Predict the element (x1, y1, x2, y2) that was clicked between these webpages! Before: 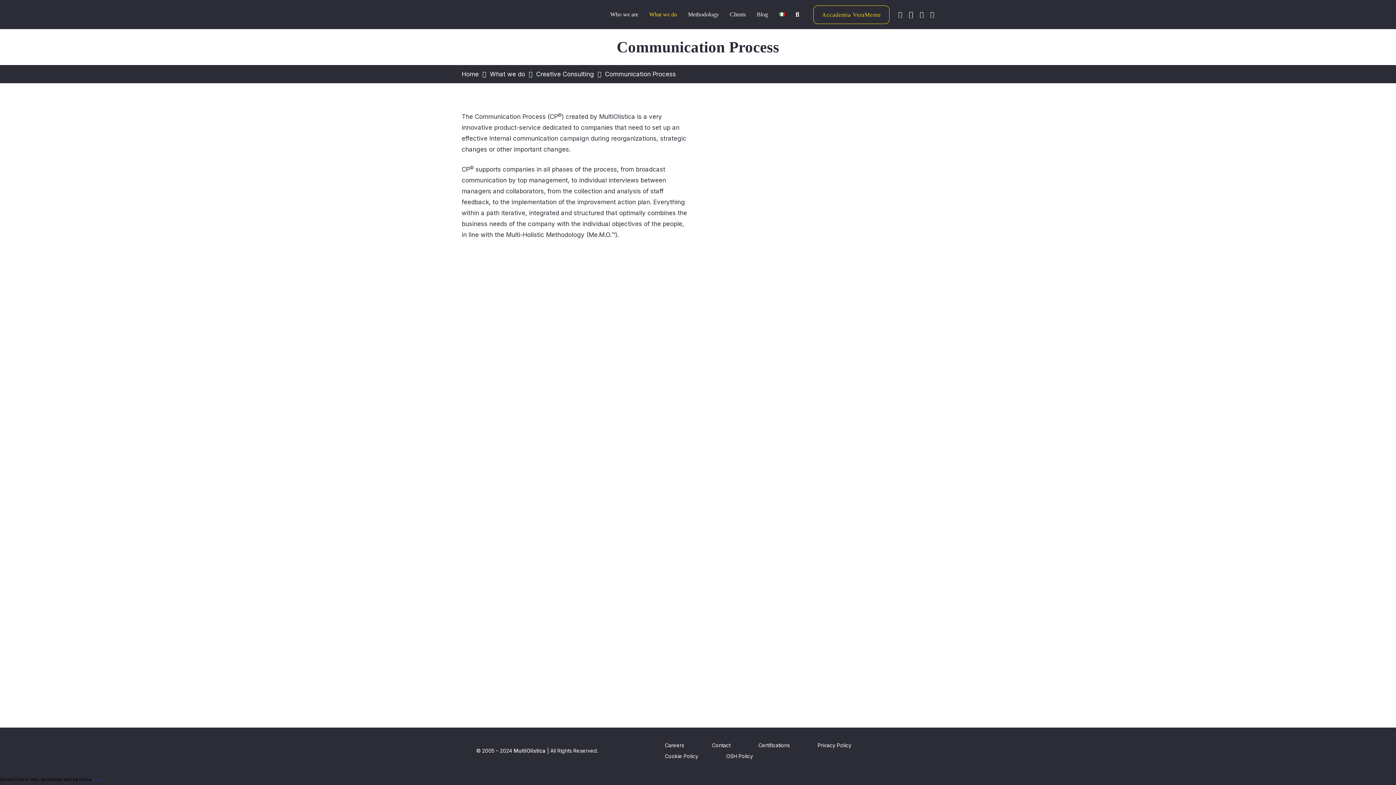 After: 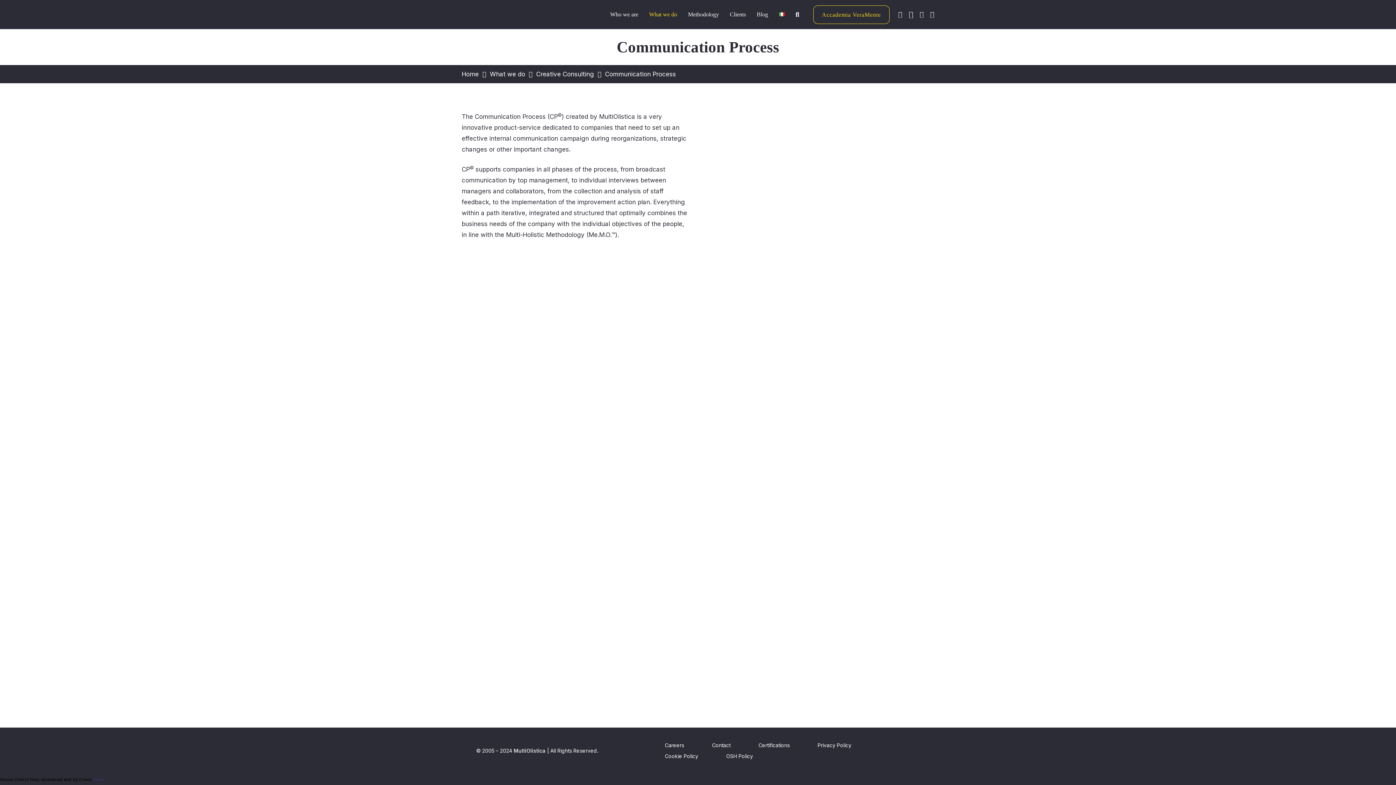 Action: label: LinkedIn bbox: (898, 11, 902, 17)